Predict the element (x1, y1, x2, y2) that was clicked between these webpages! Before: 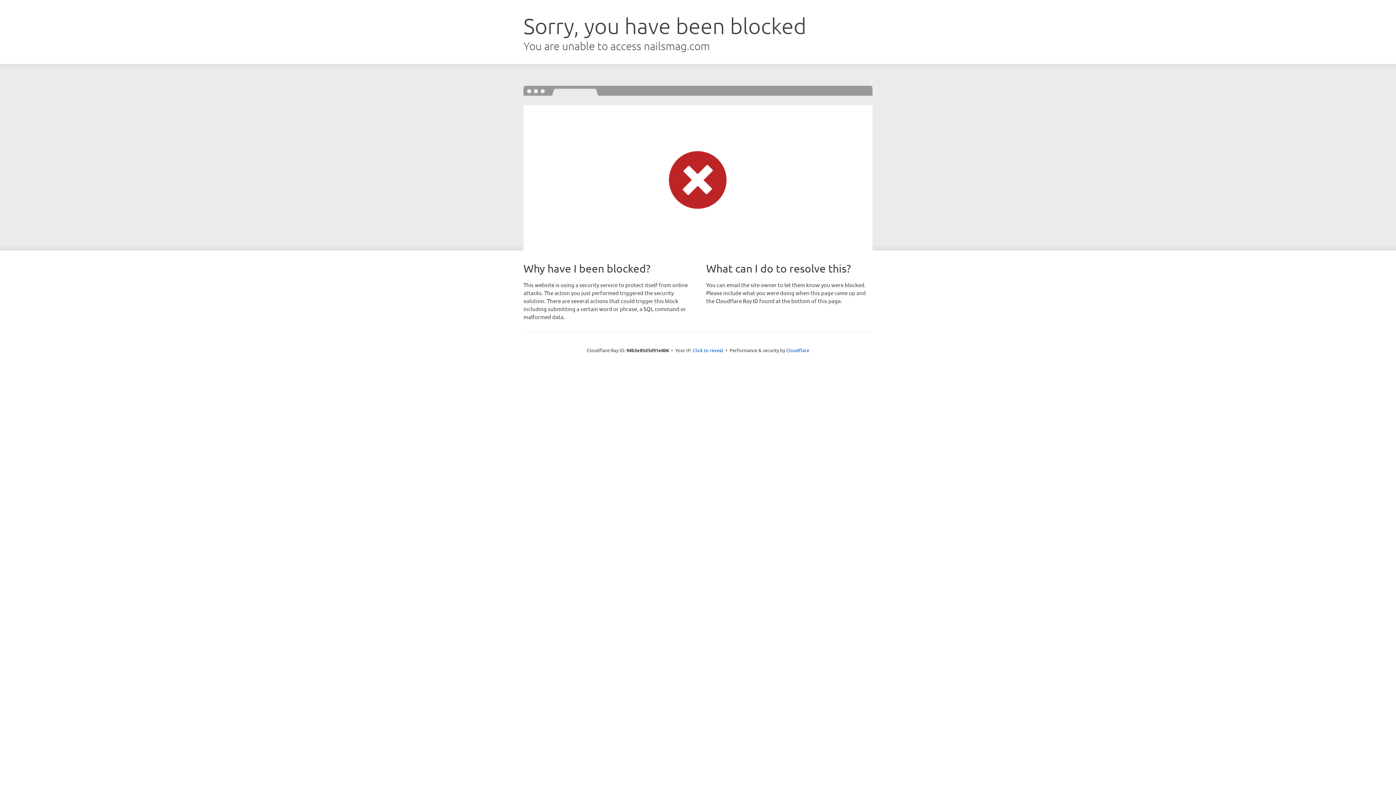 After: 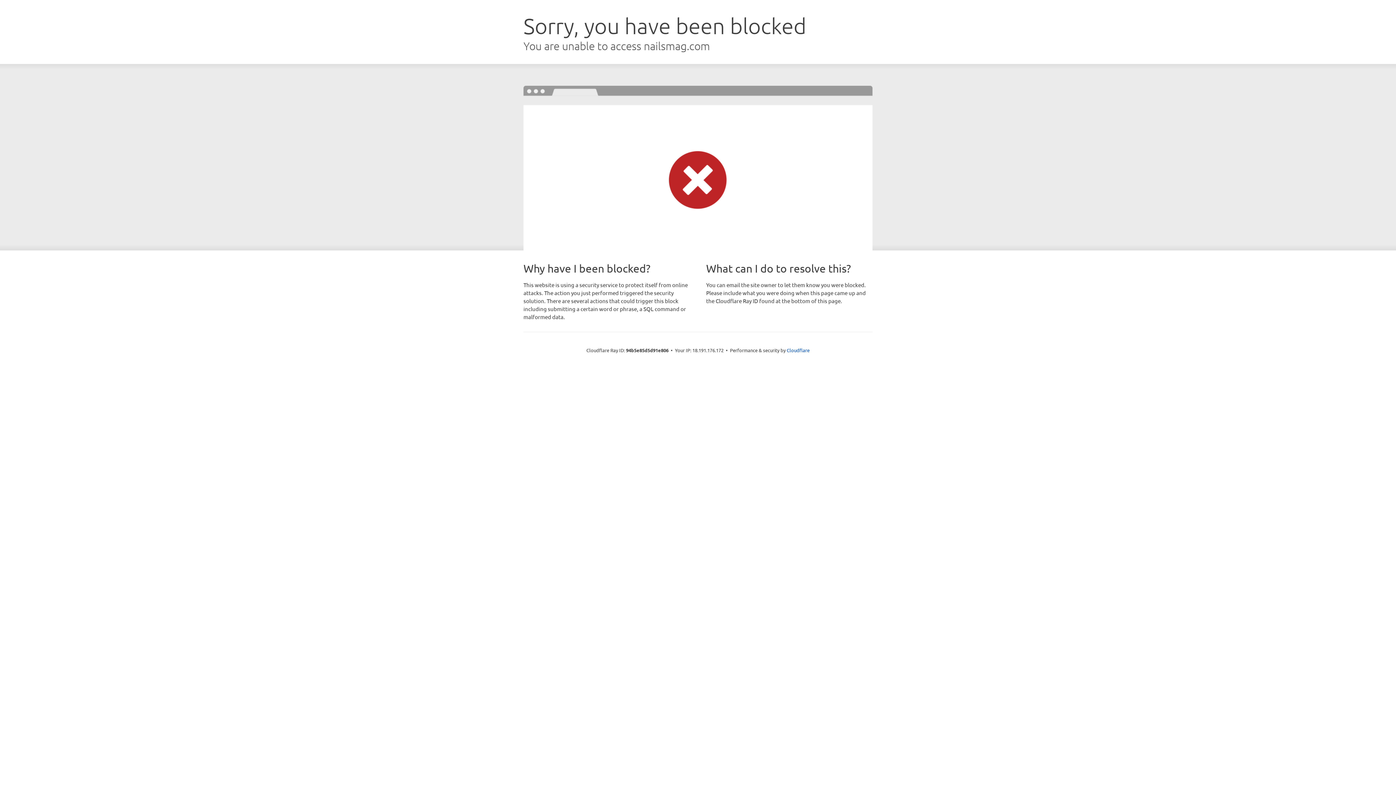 Action: bbox: (692, 346, 723, 353) label: Click to reveal